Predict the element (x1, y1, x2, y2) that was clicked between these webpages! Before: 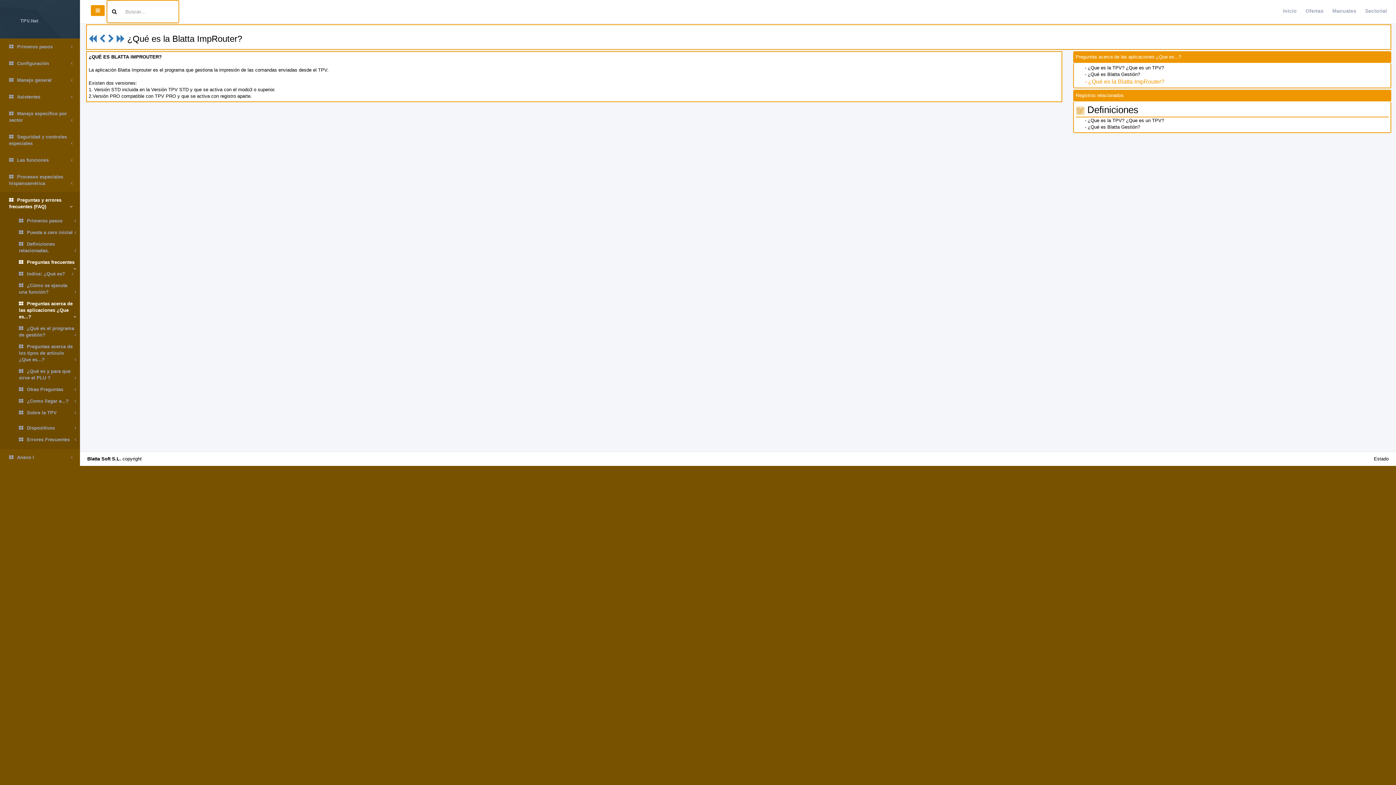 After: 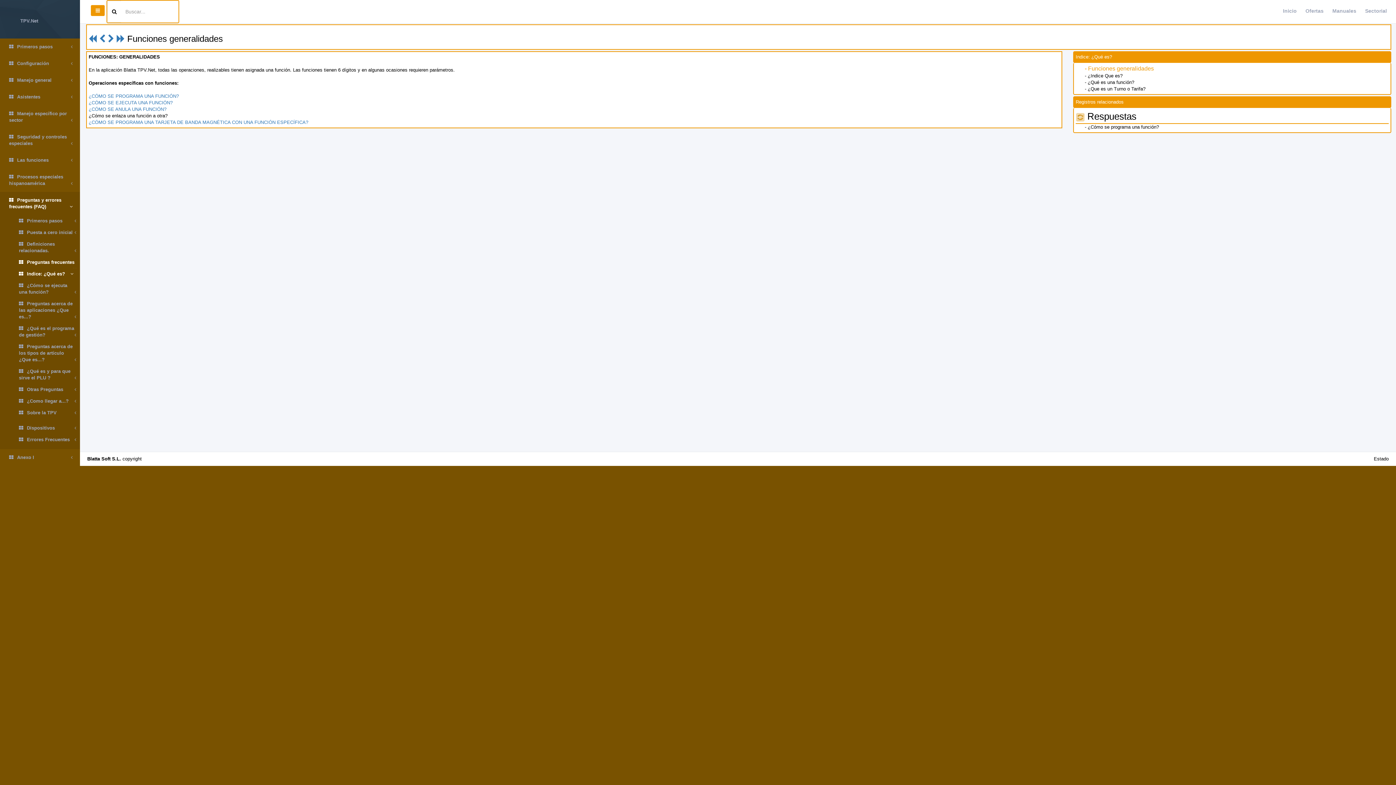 Action: label:  Indice: ¿Qué es? bbox: (0, 268, 80, 280)